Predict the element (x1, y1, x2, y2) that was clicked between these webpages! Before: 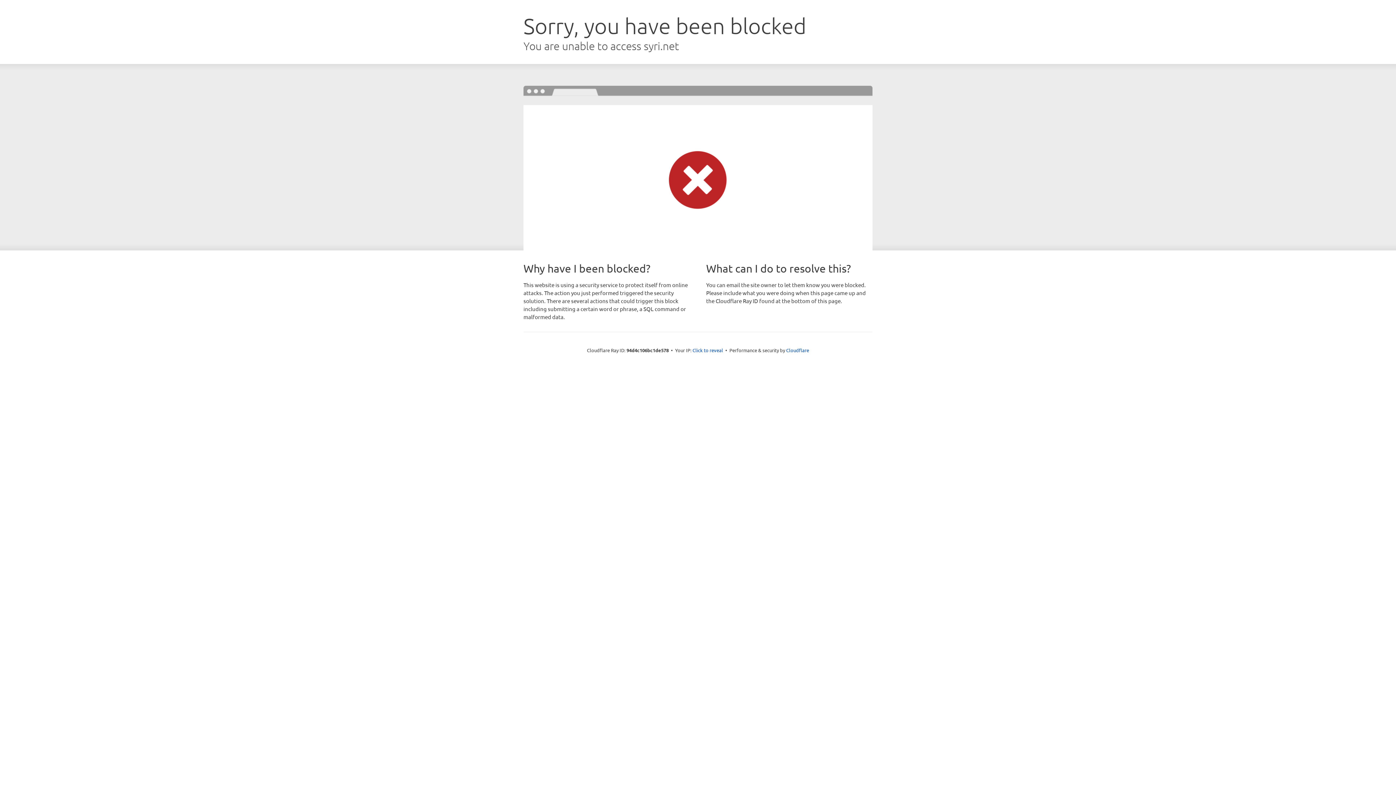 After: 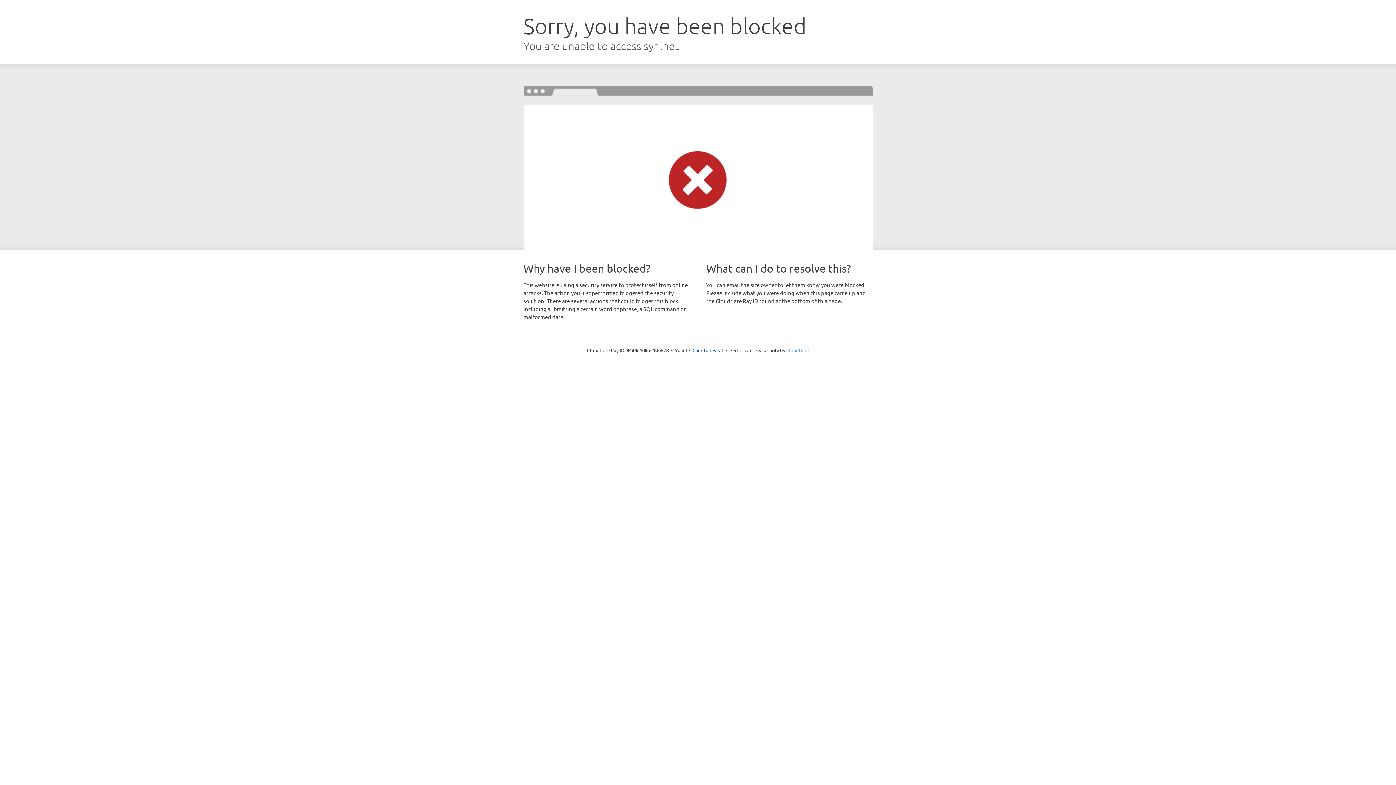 Action: bbox: (786, 347, 809, 353) label: Cloudflare